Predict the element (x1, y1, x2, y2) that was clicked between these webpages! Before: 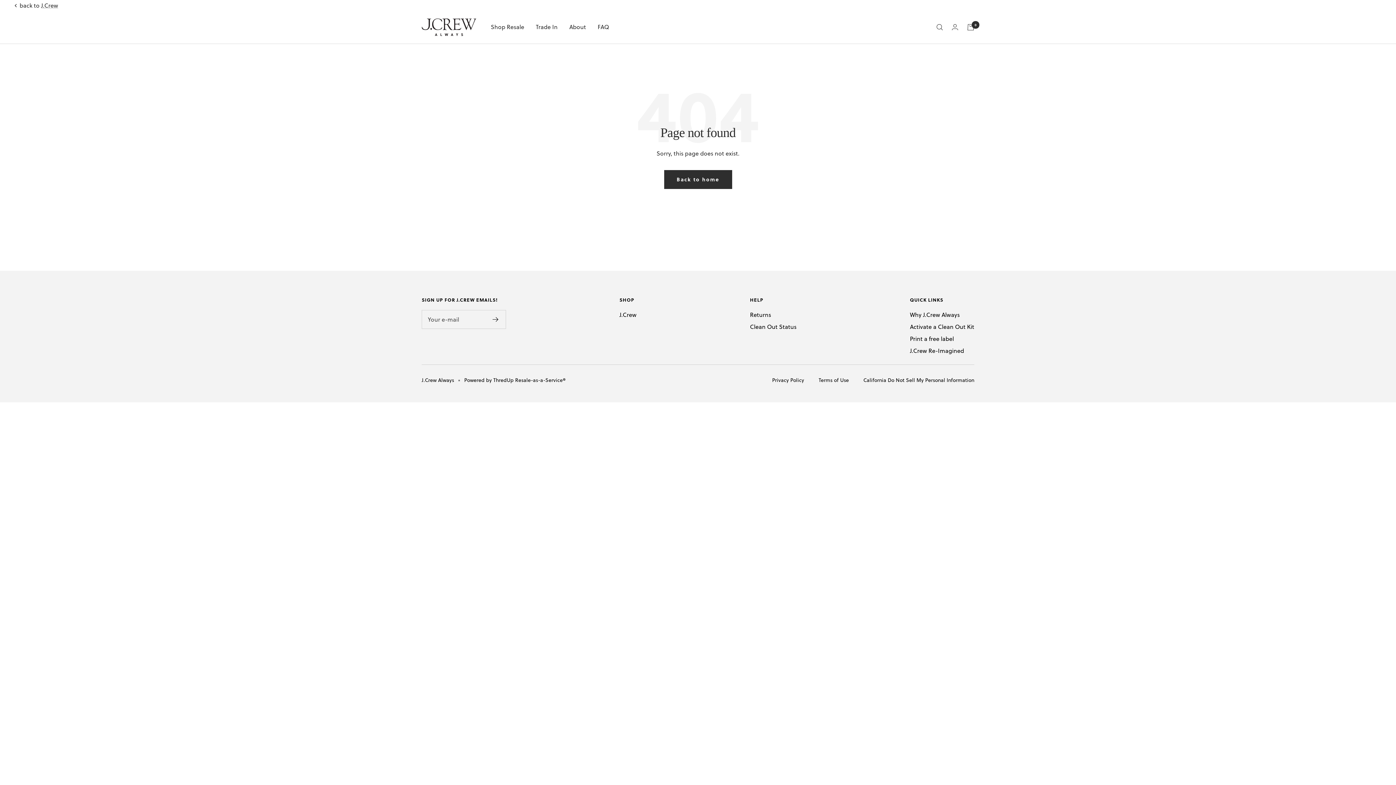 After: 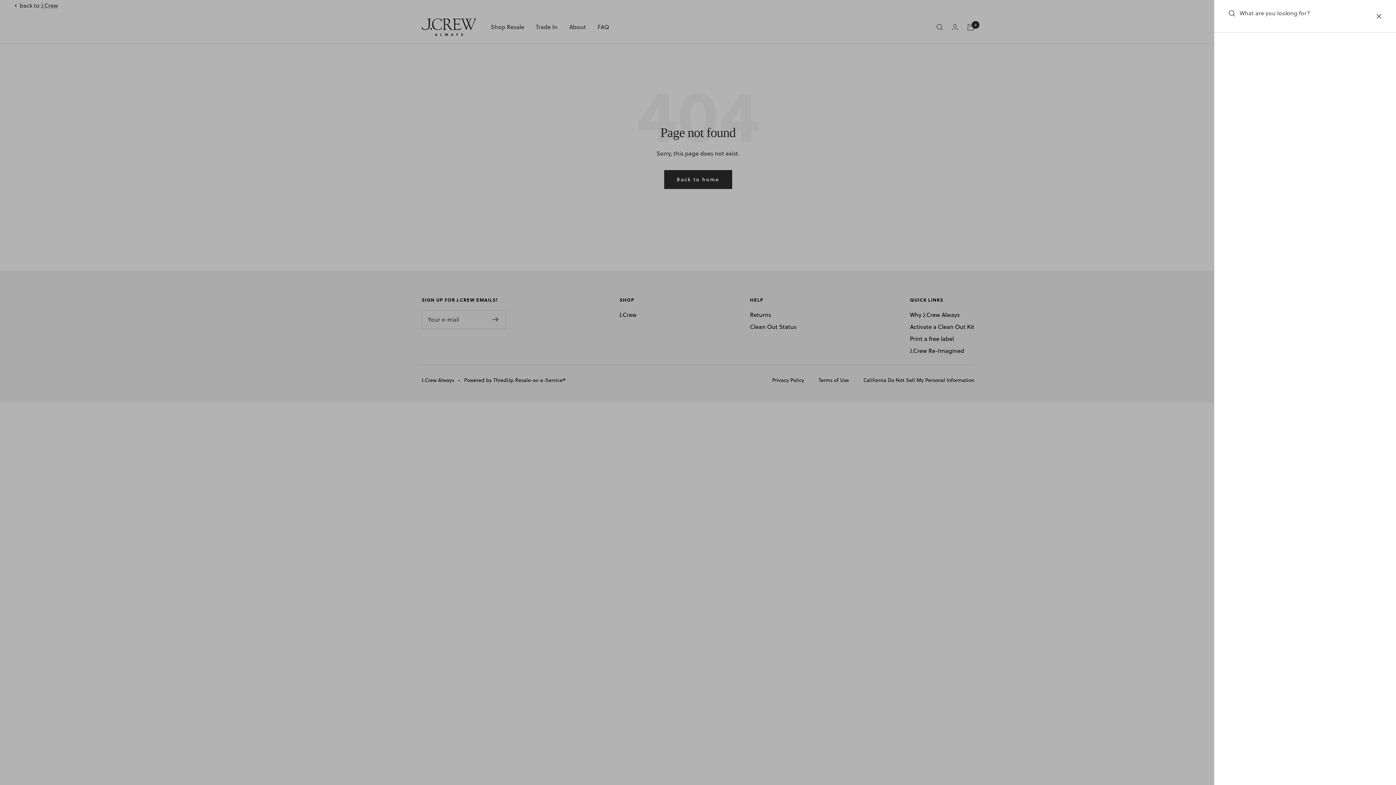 Action: bbox: (936, 23, 943, 30) label: Search